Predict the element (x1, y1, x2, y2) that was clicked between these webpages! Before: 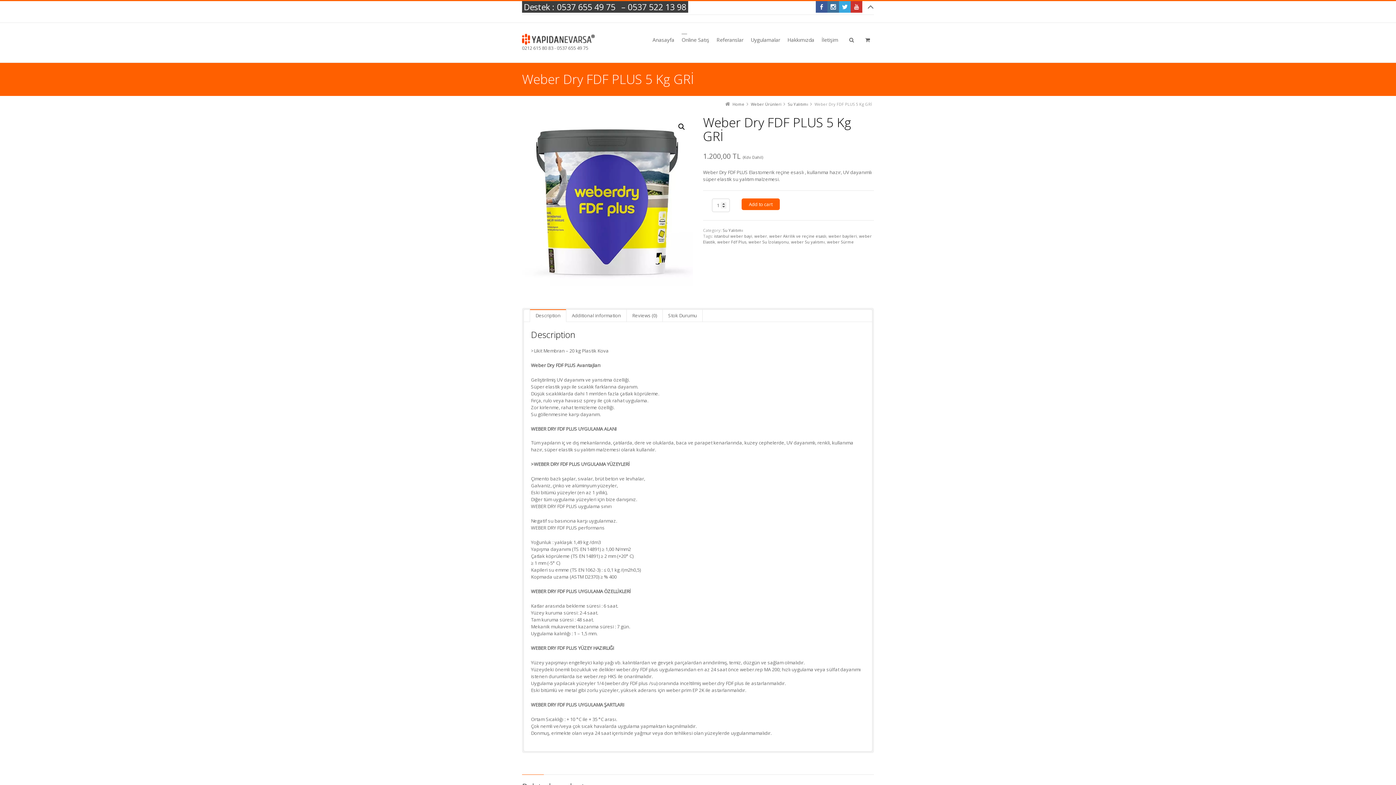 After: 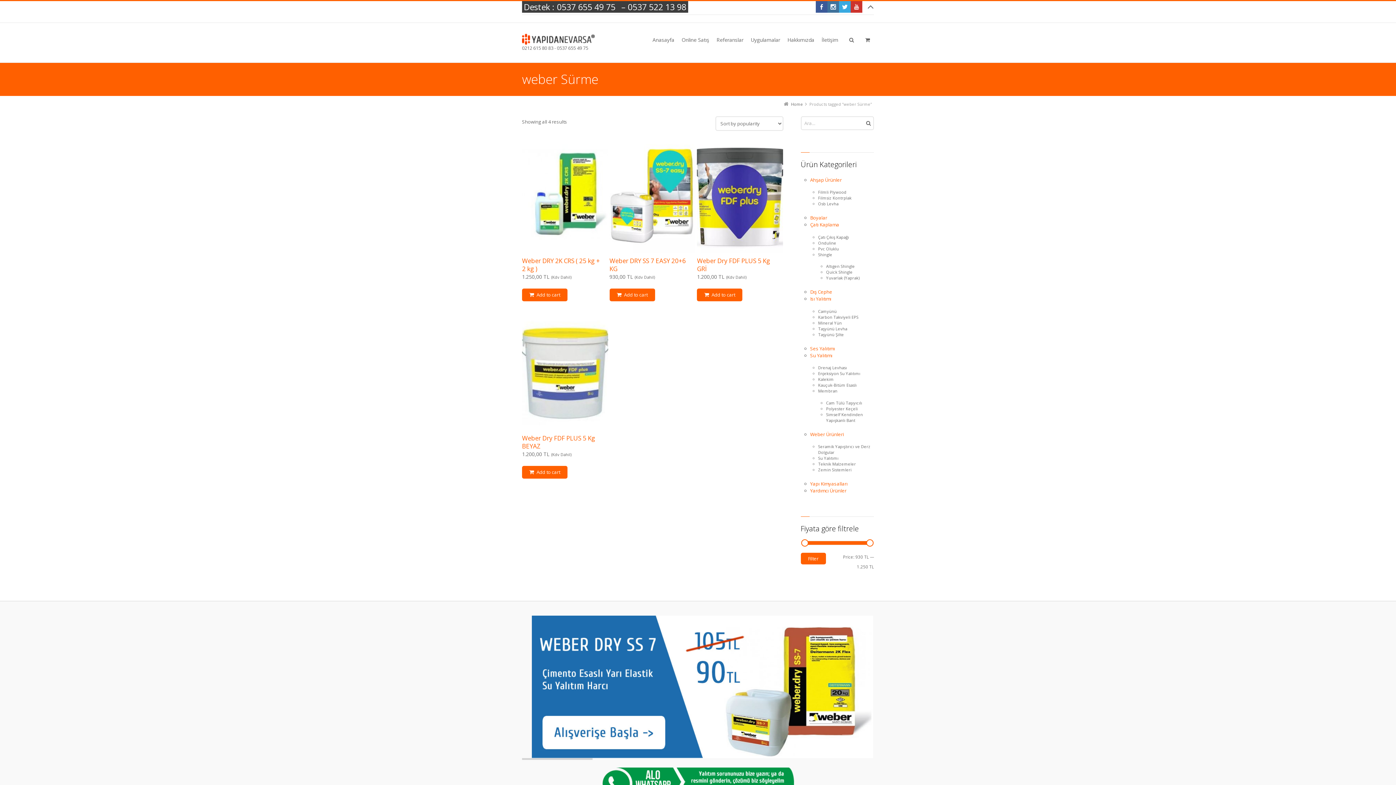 Action: label: weber Sürme bbox: (827, 239, 854, 244)